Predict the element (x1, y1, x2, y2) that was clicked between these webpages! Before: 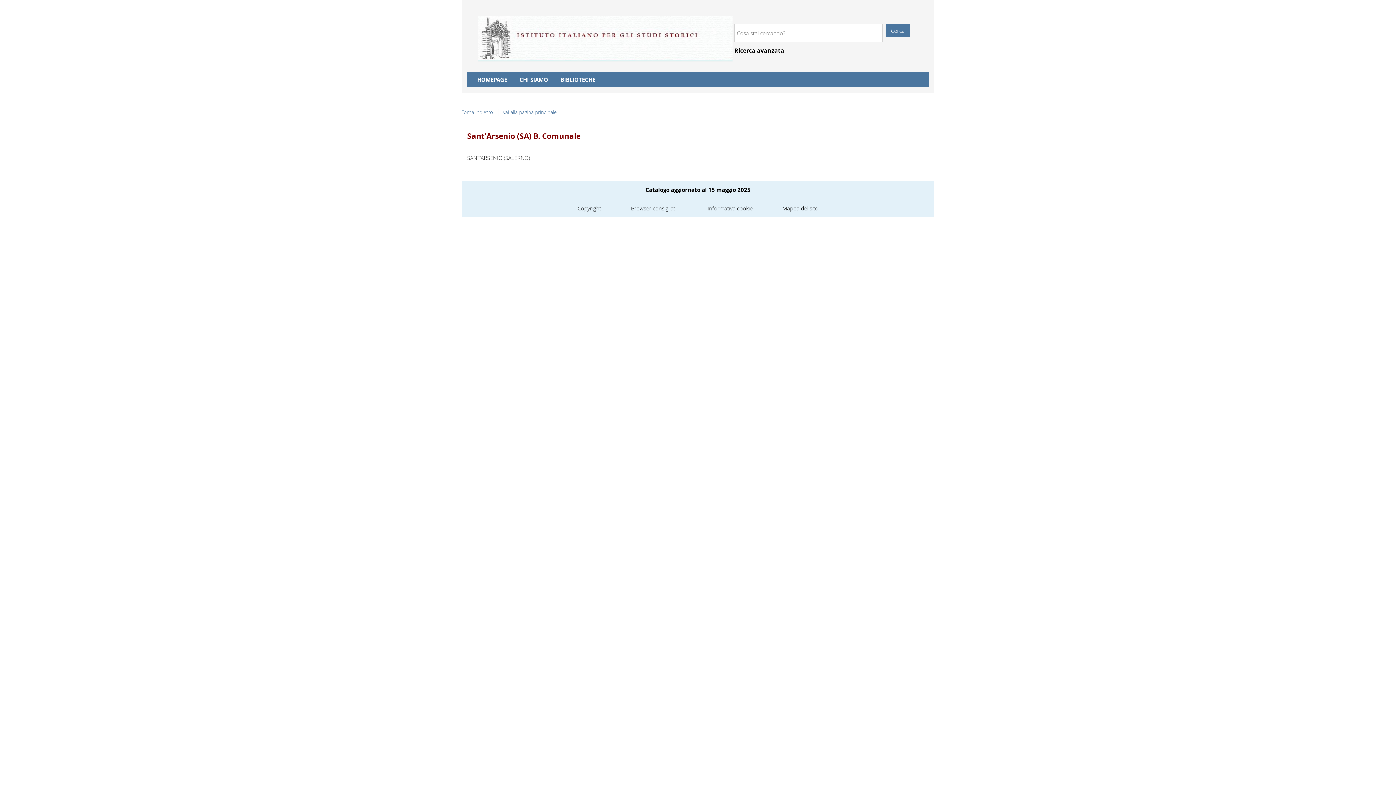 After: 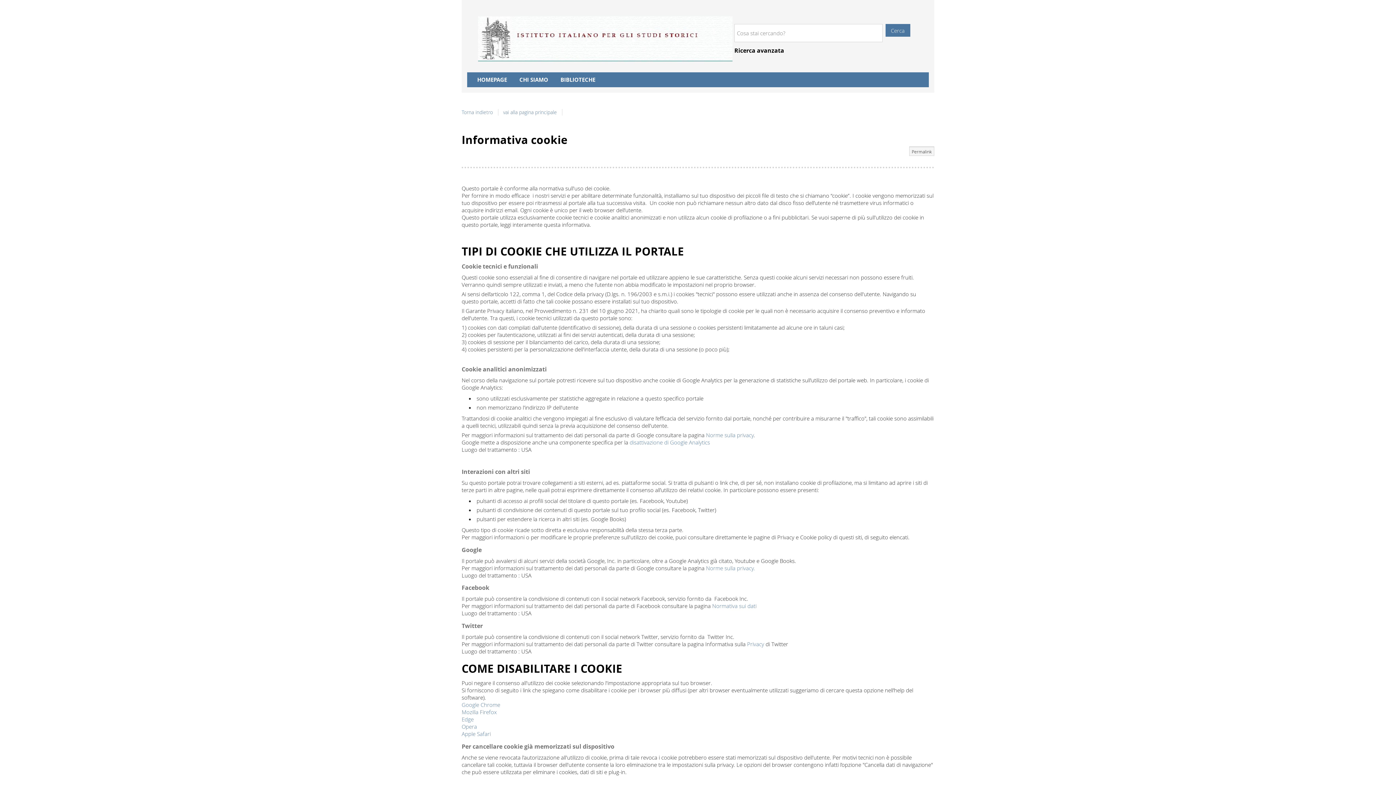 Action: label: Informativa cookie bbox: (707, 204, 752, 212)